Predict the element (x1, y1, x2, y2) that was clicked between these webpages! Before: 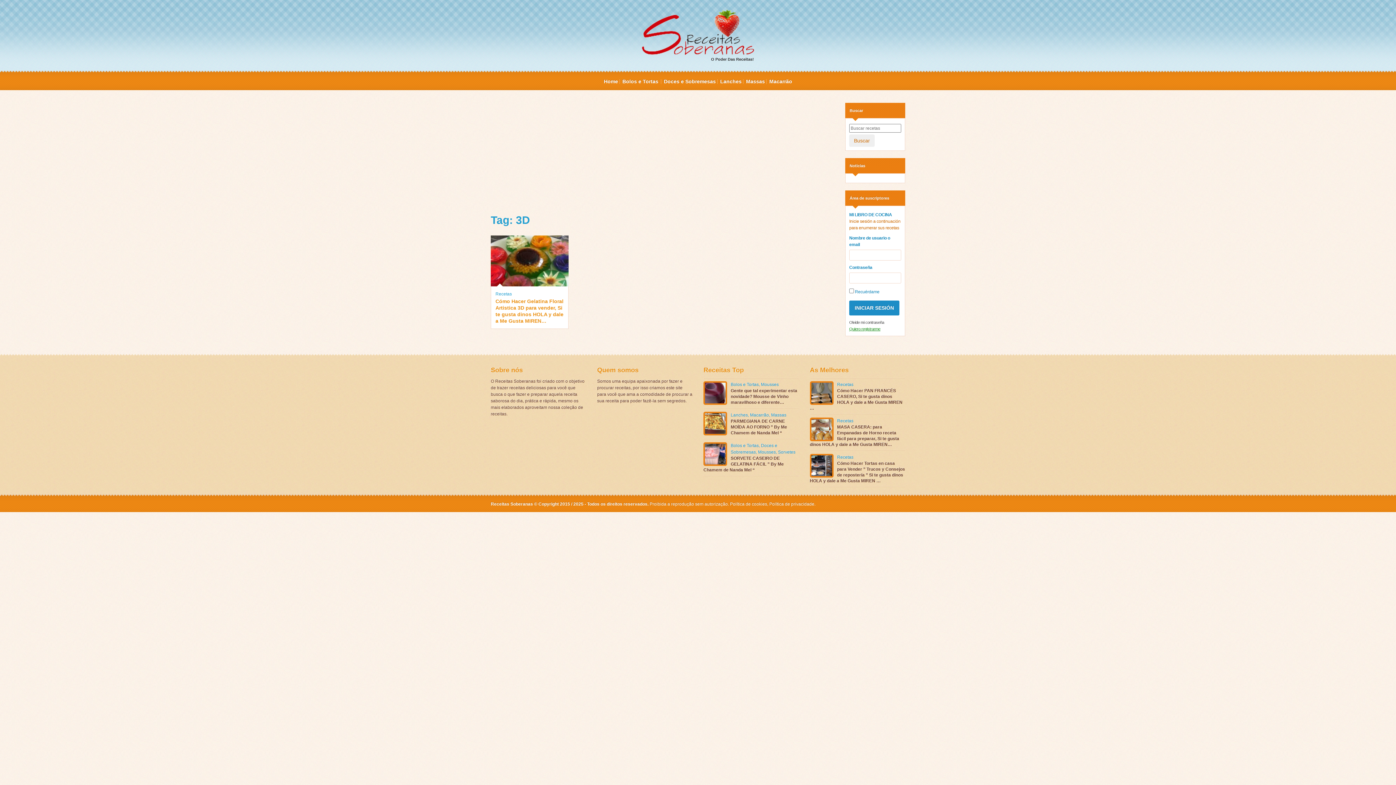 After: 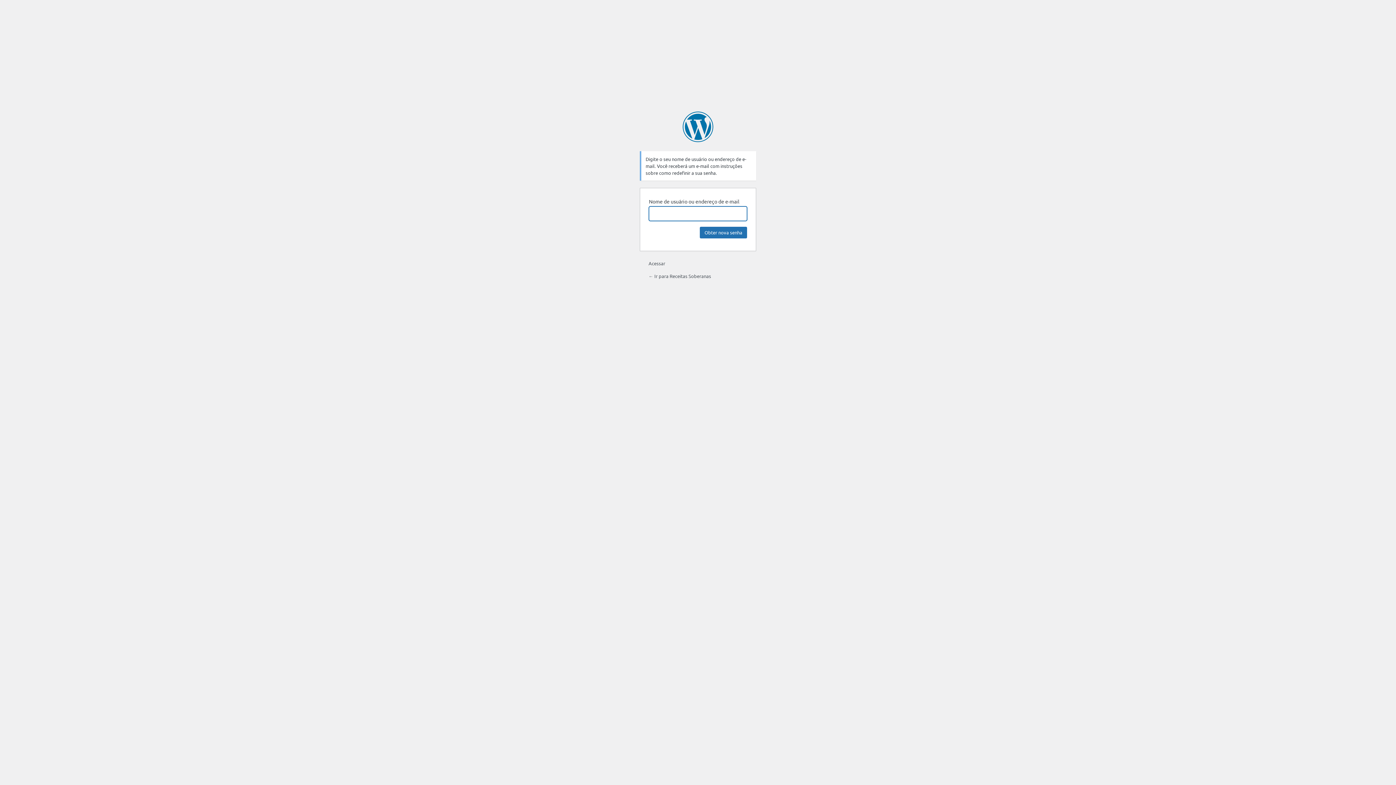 Action: bbox: (849, 320, 884, 324) label: Olvide mi contraseña